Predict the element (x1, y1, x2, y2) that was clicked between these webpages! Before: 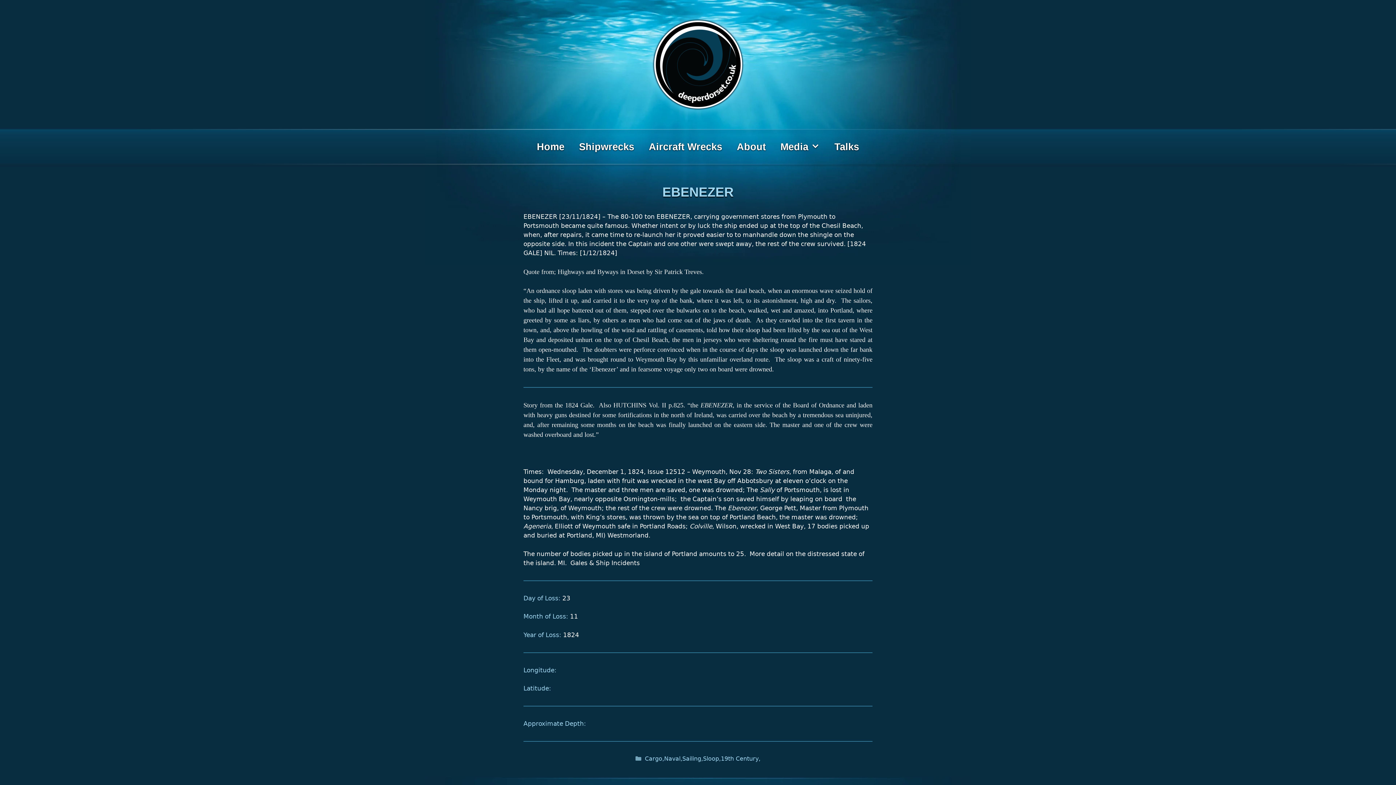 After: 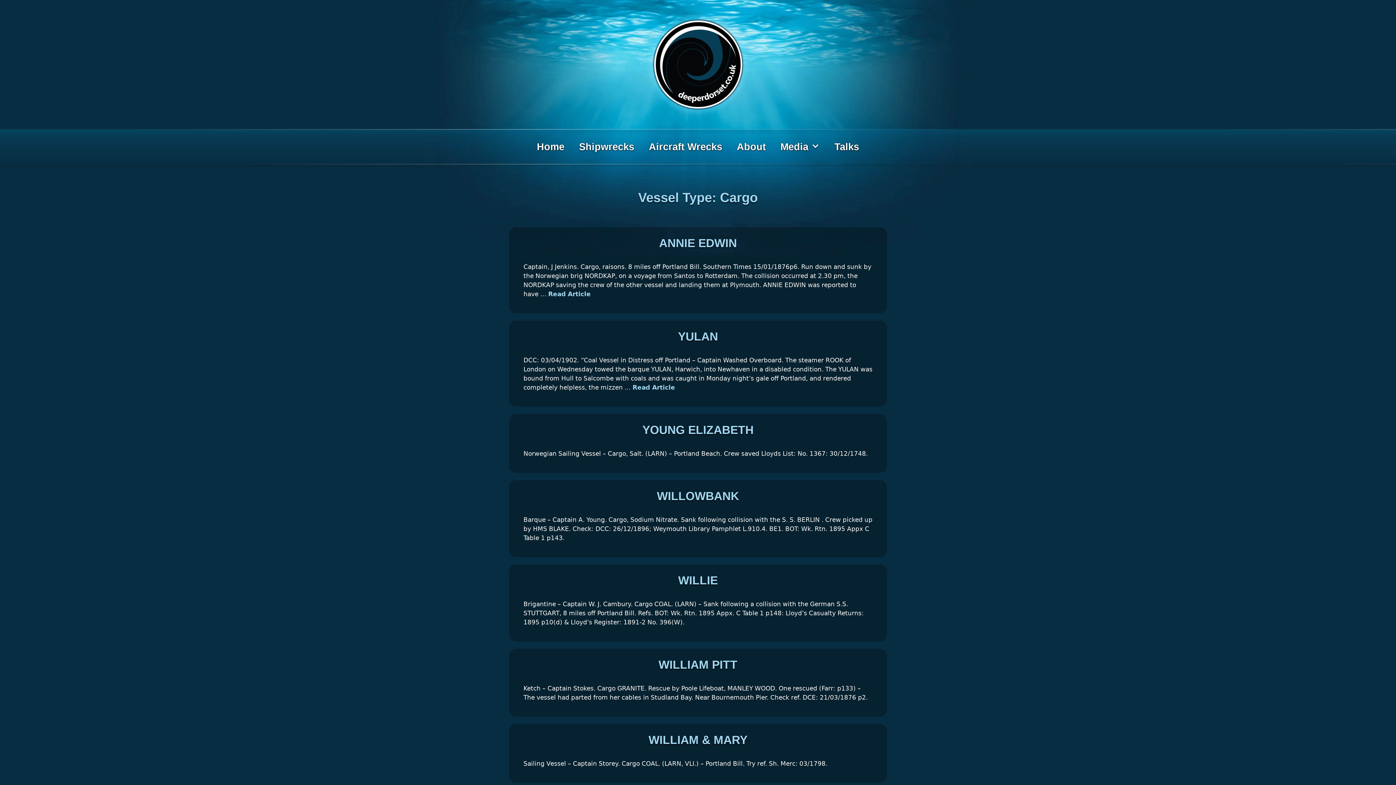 Action: bbox: (645, 755, 662, 762) label: Cargo